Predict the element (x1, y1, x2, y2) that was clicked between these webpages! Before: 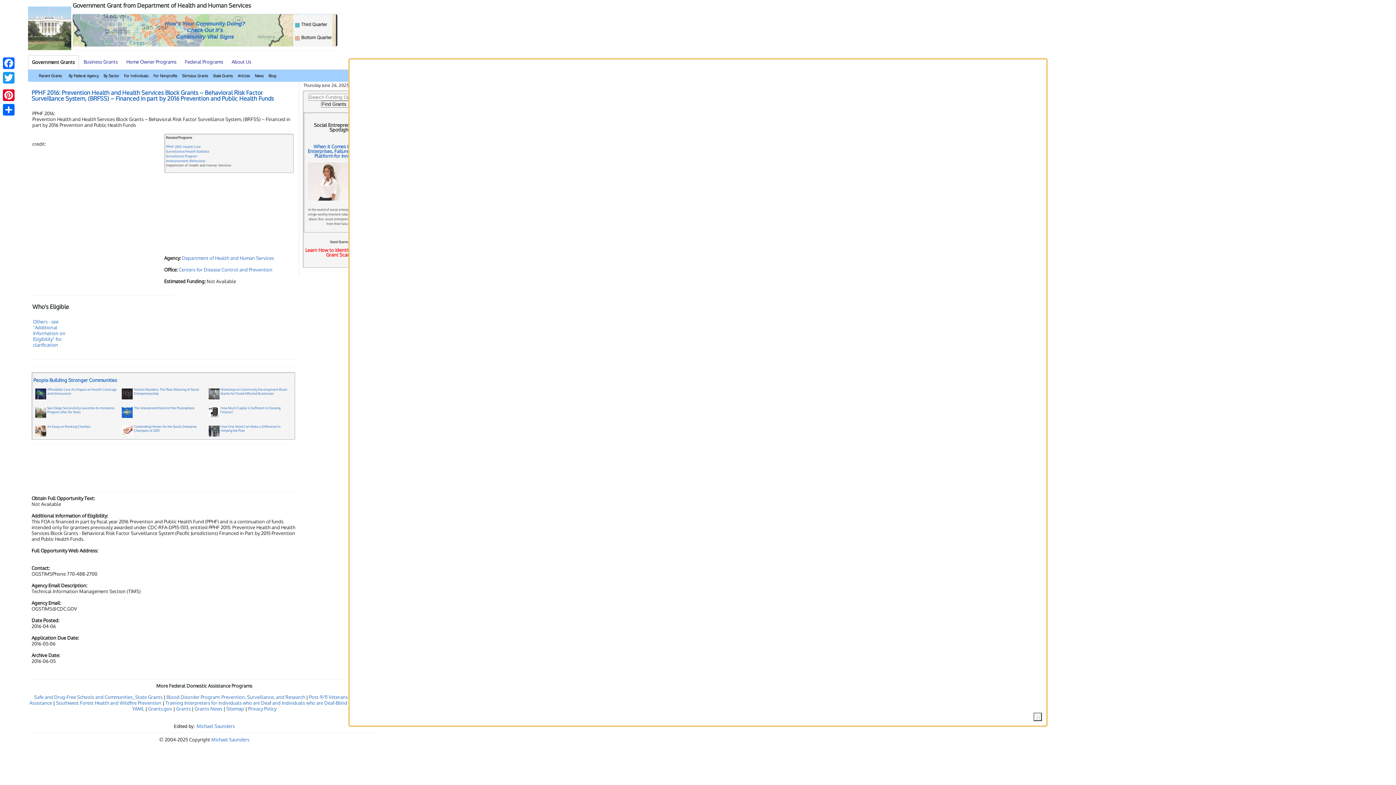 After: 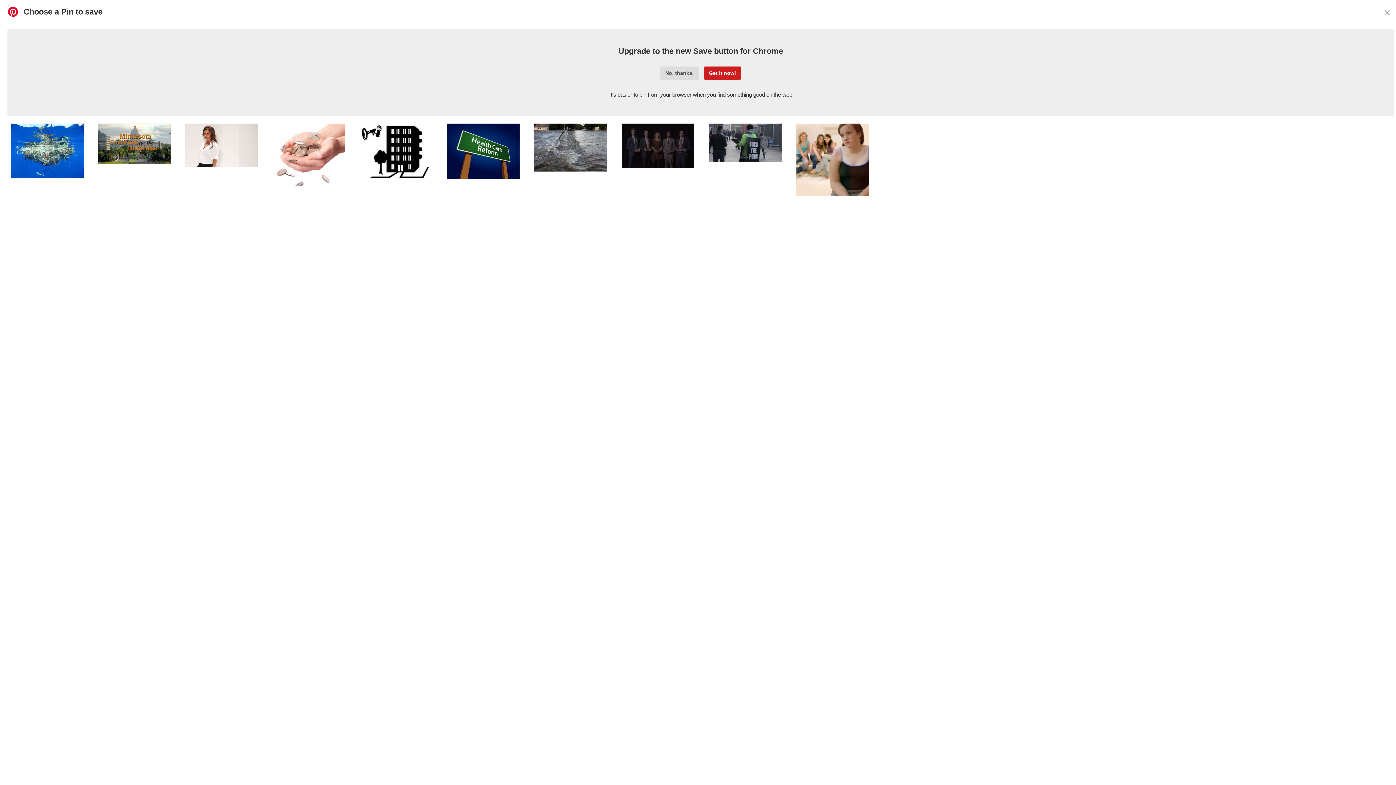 Action: label: Pinterest bbox: (1, 88, 16, 102)